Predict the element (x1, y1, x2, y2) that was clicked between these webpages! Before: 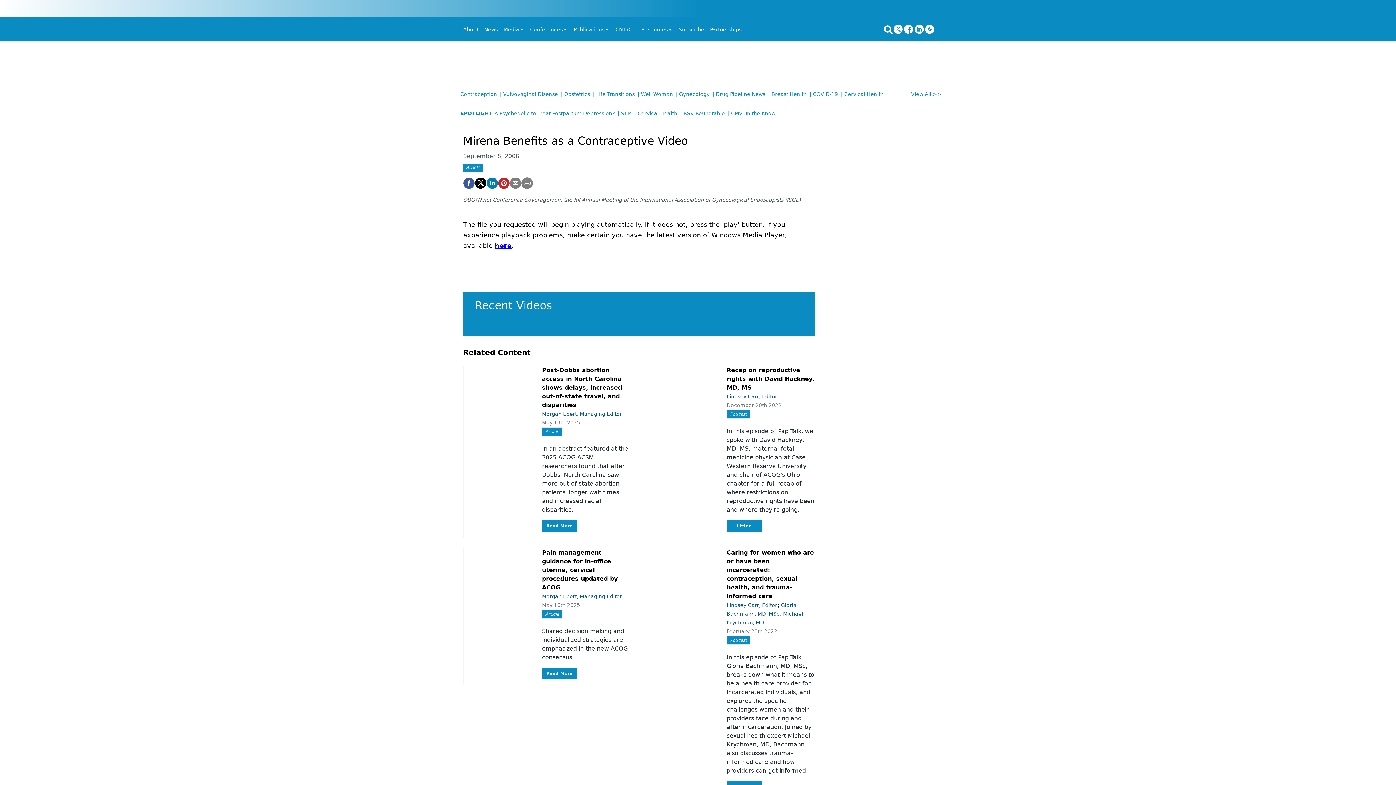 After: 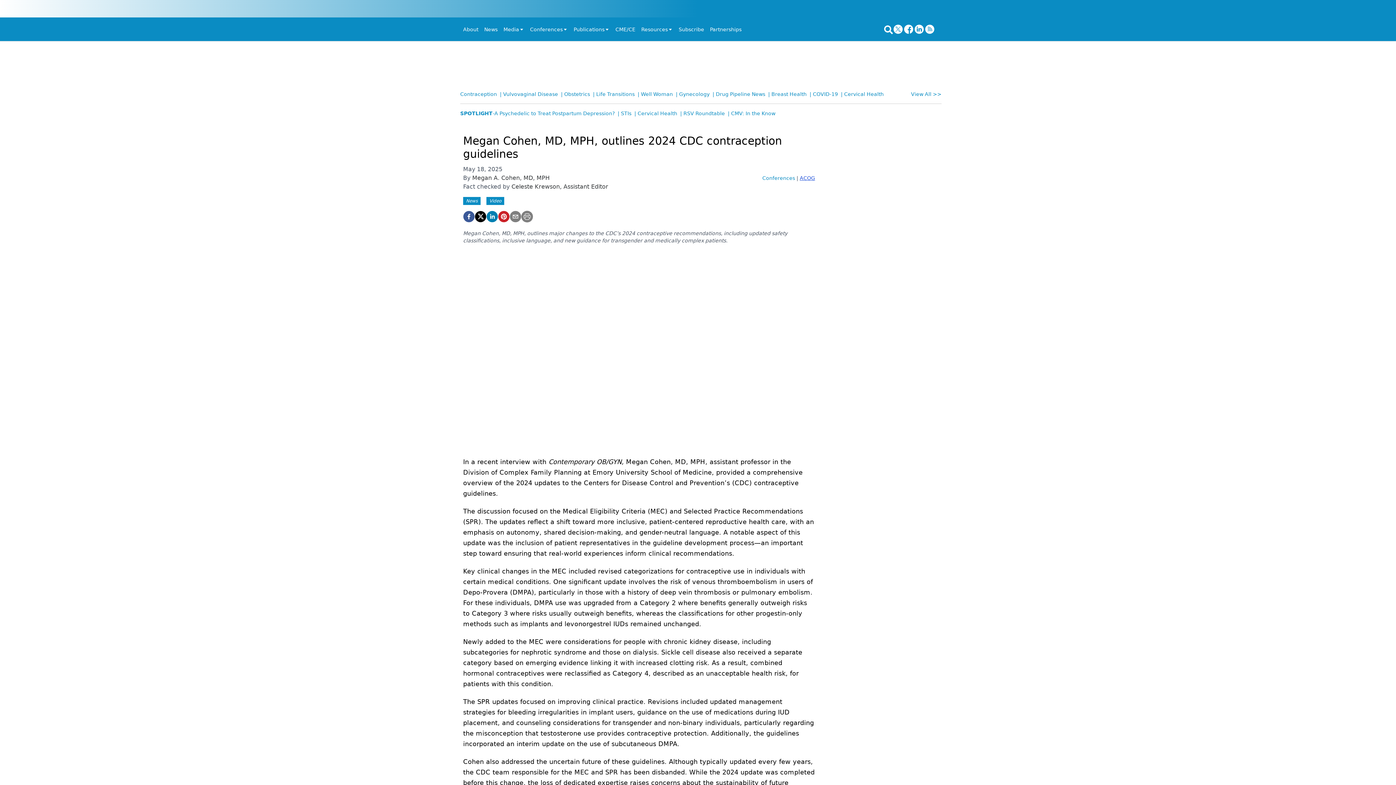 Action: bbox: (559, 320, 632, 324)